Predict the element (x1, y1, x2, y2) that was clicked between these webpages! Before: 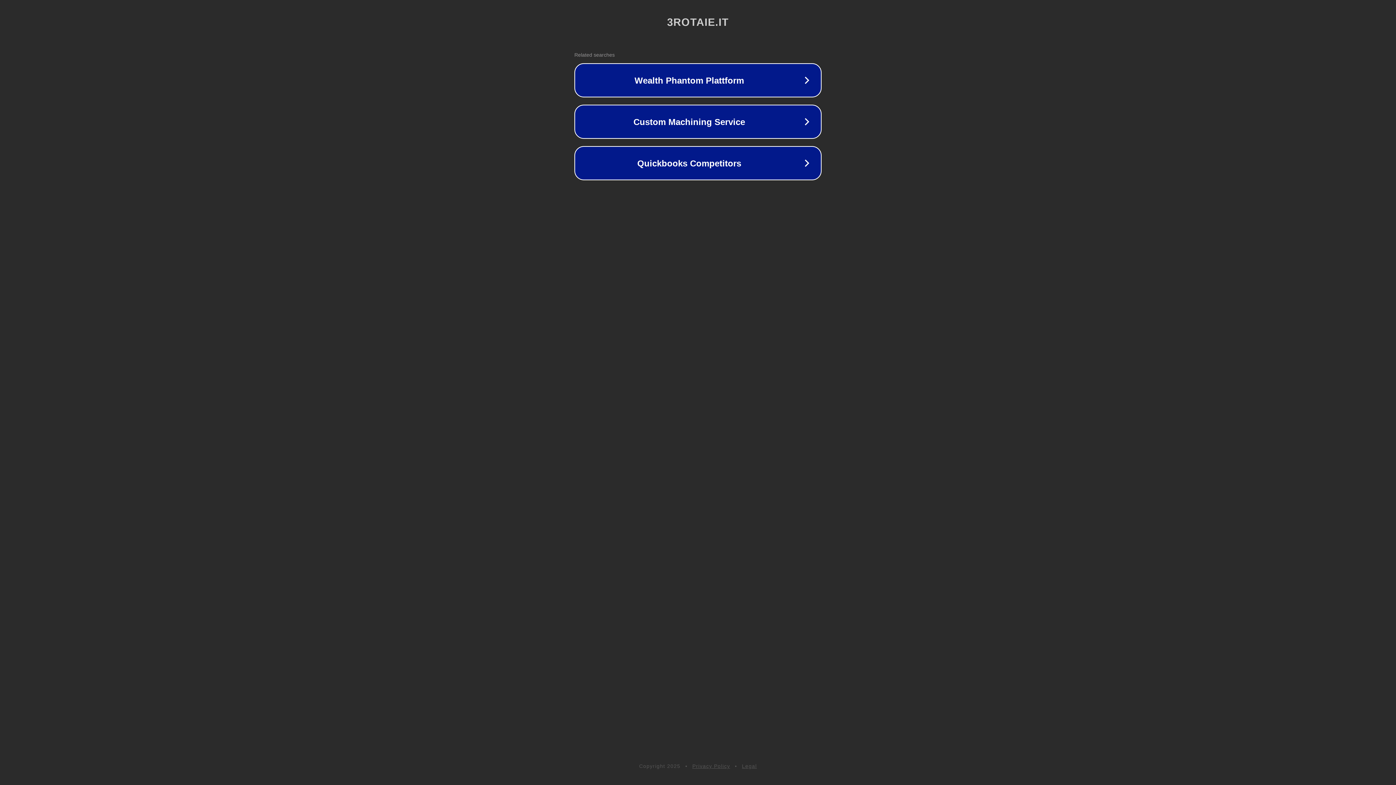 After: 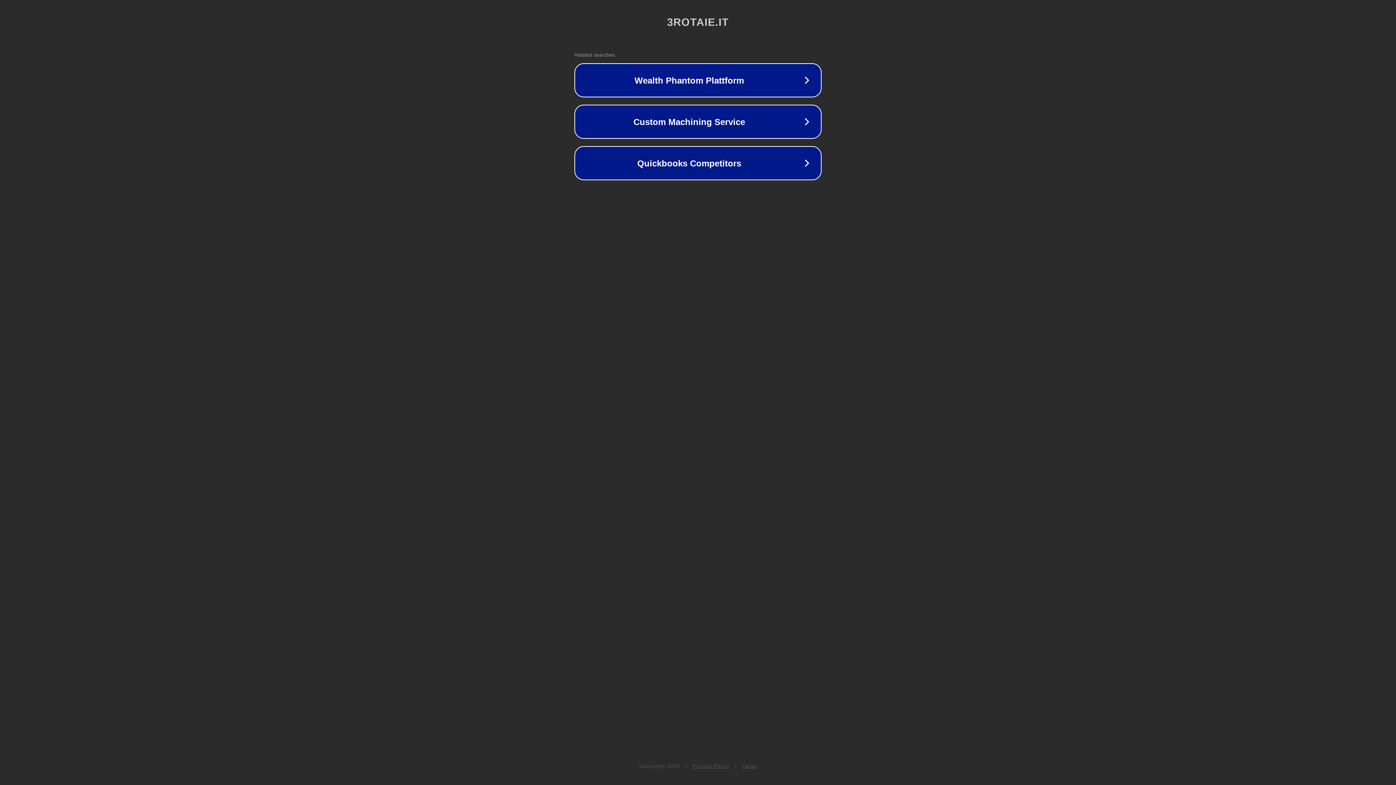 Action: label: Legal bbox: (742, 763, 757, 769)